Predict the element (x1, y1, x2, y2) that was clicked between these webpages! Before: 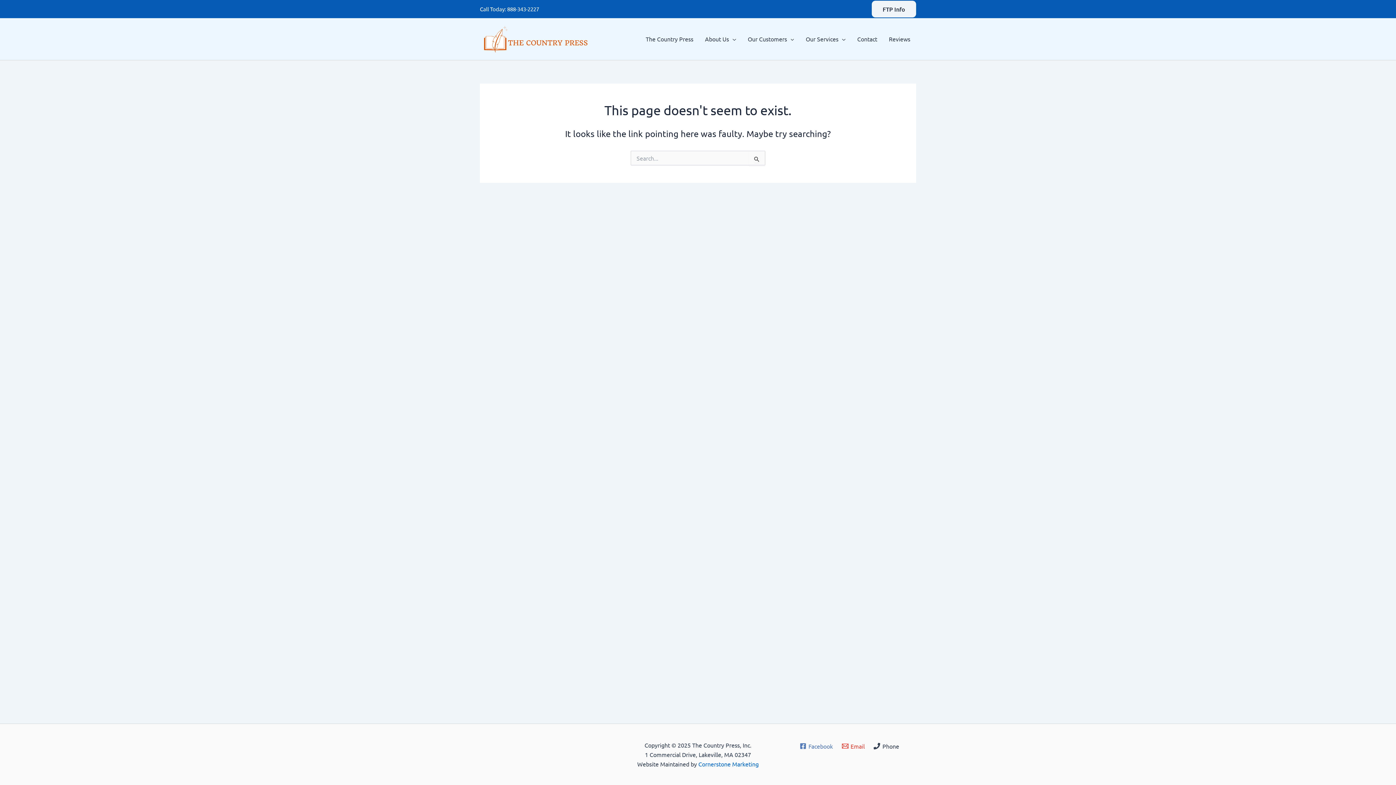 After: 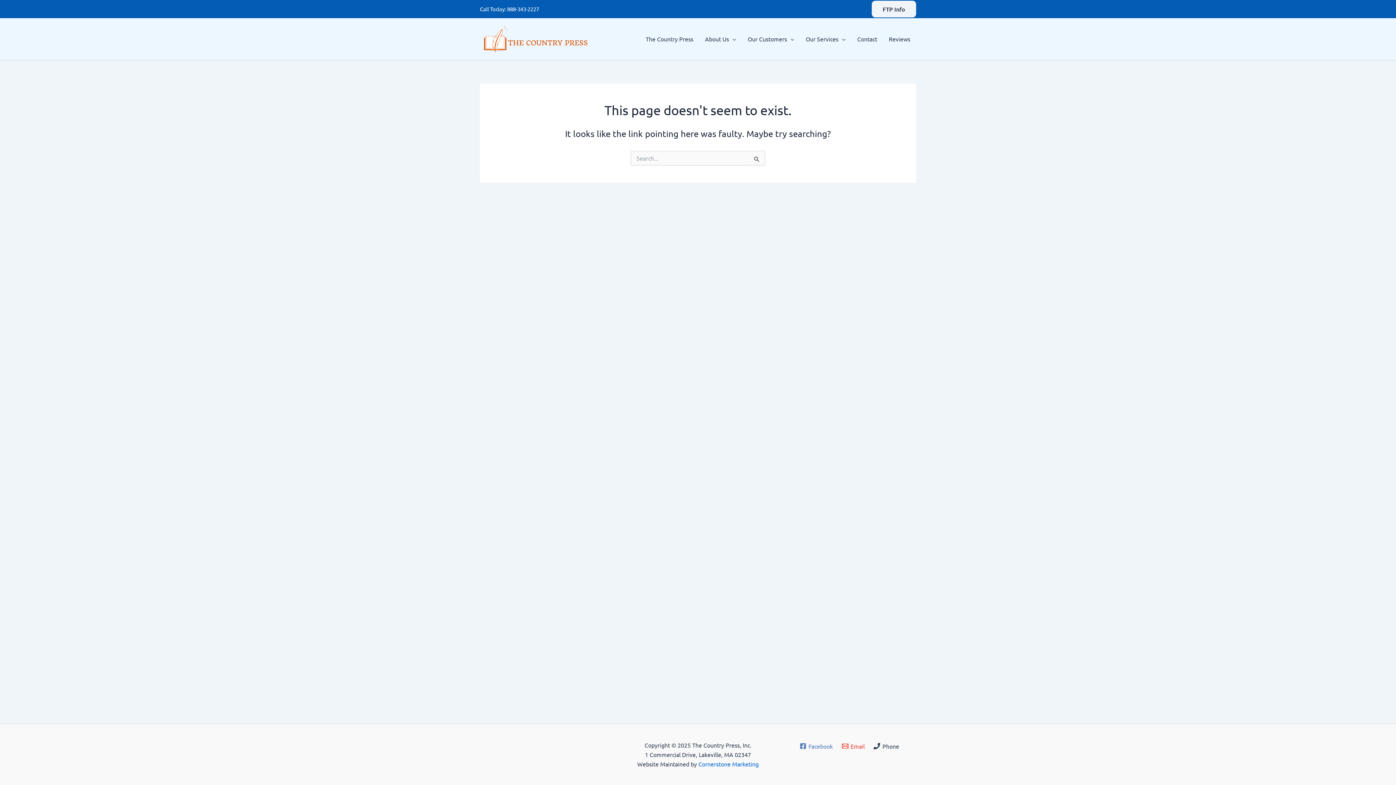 Action: label: 888-343-2227 bbox: (507, 5, 539, 12)